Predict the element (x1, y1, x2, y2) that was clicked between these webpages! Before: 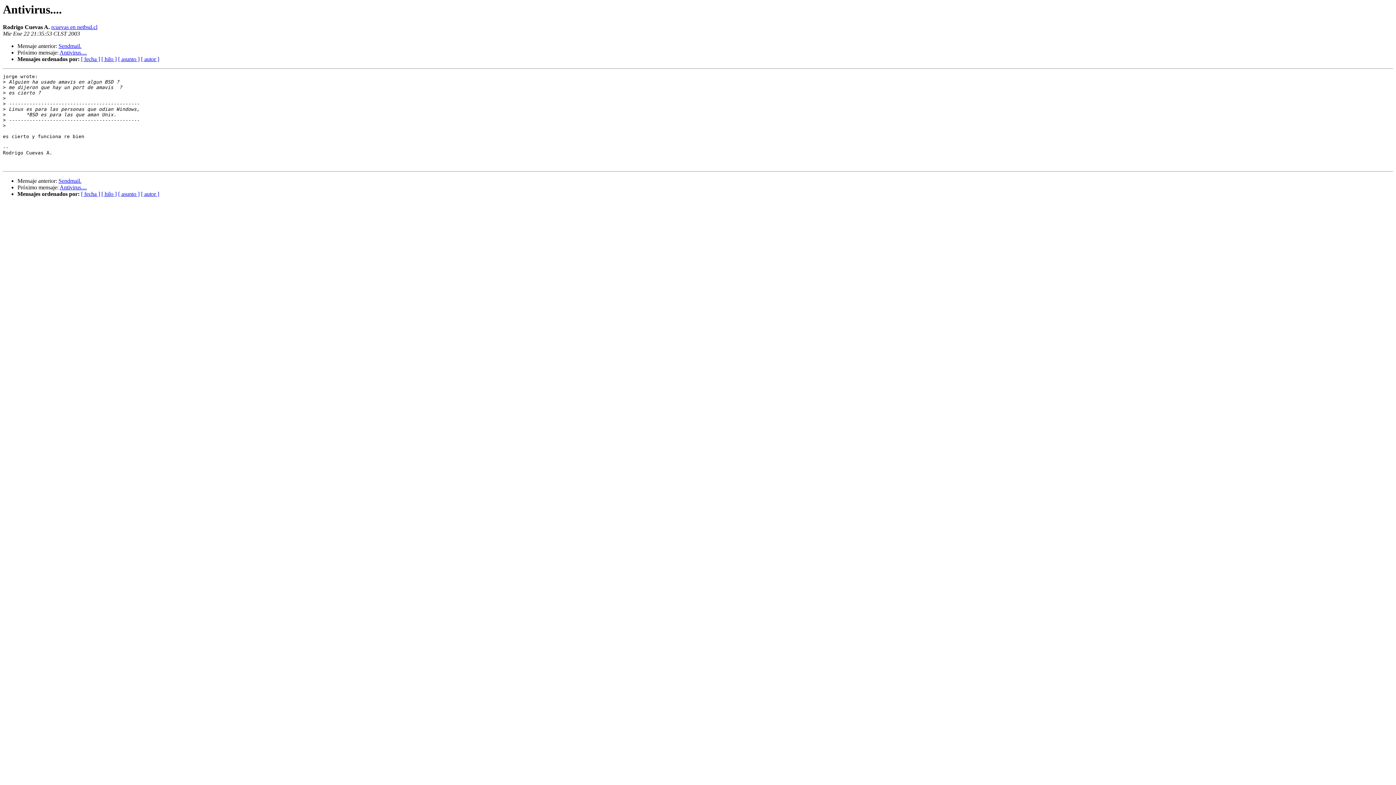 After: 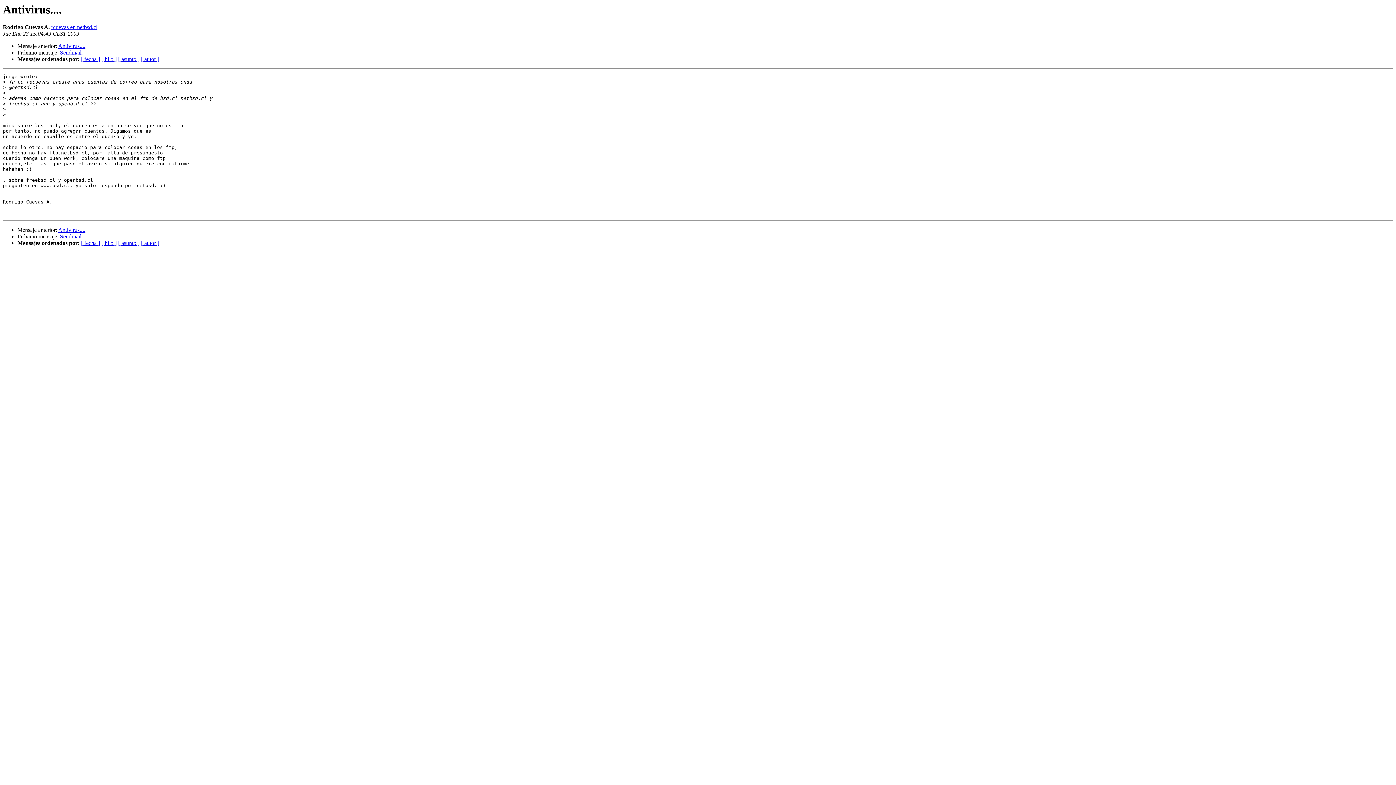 Action: bbox: (59, 184, 86, 190) label: Antivirus....